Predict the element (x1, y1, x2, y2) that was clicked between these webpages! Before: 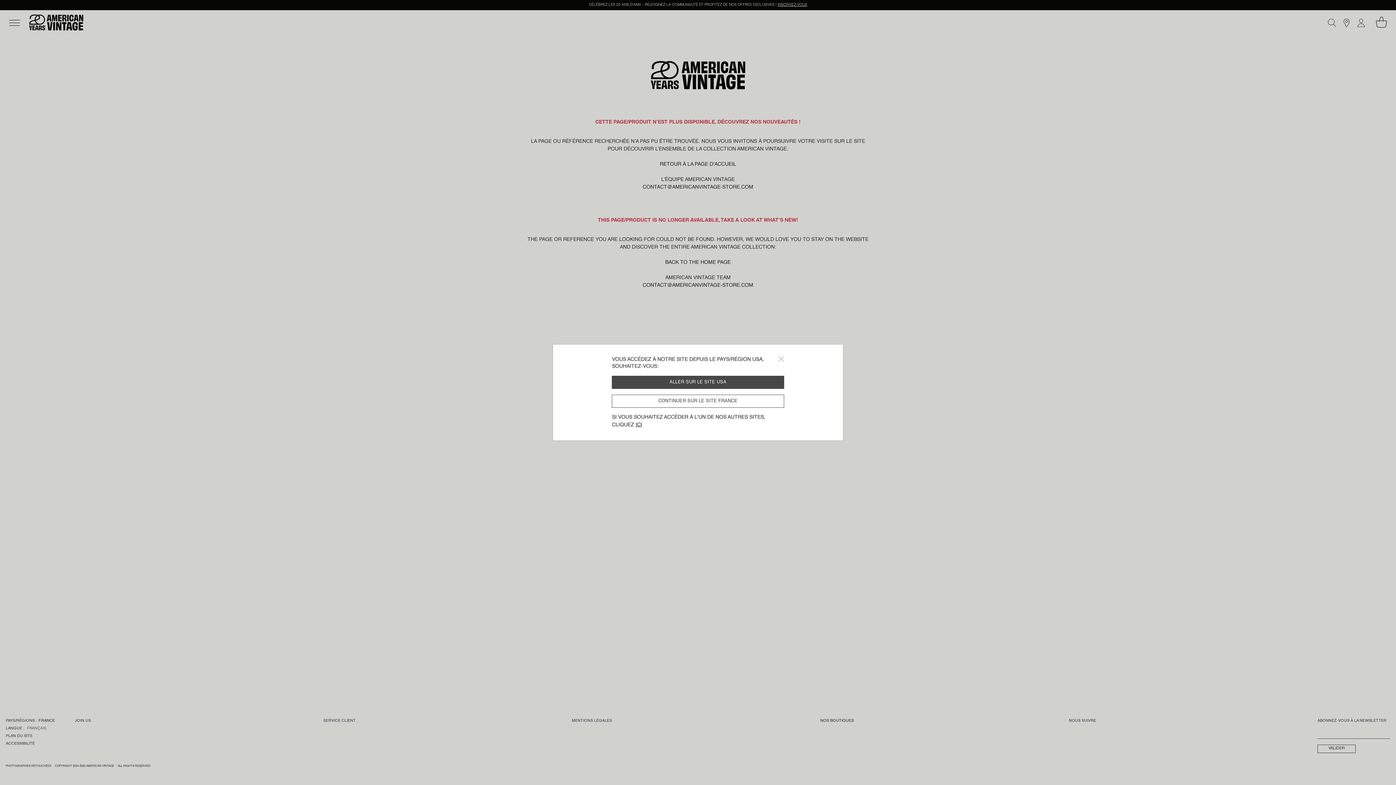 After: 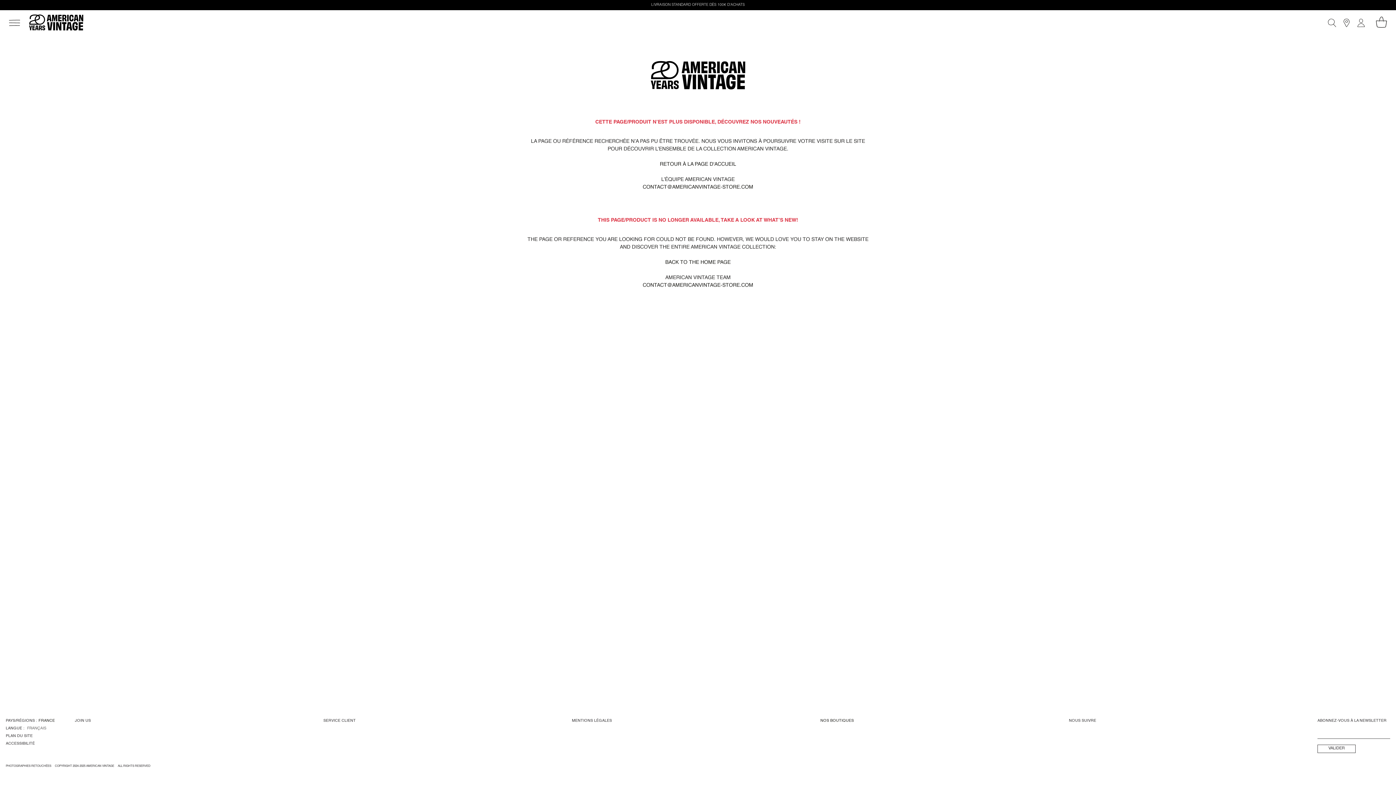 Action: bbox: (612, 394, 784, 408) label: CONTINUER SUR LE SITE FRANCE